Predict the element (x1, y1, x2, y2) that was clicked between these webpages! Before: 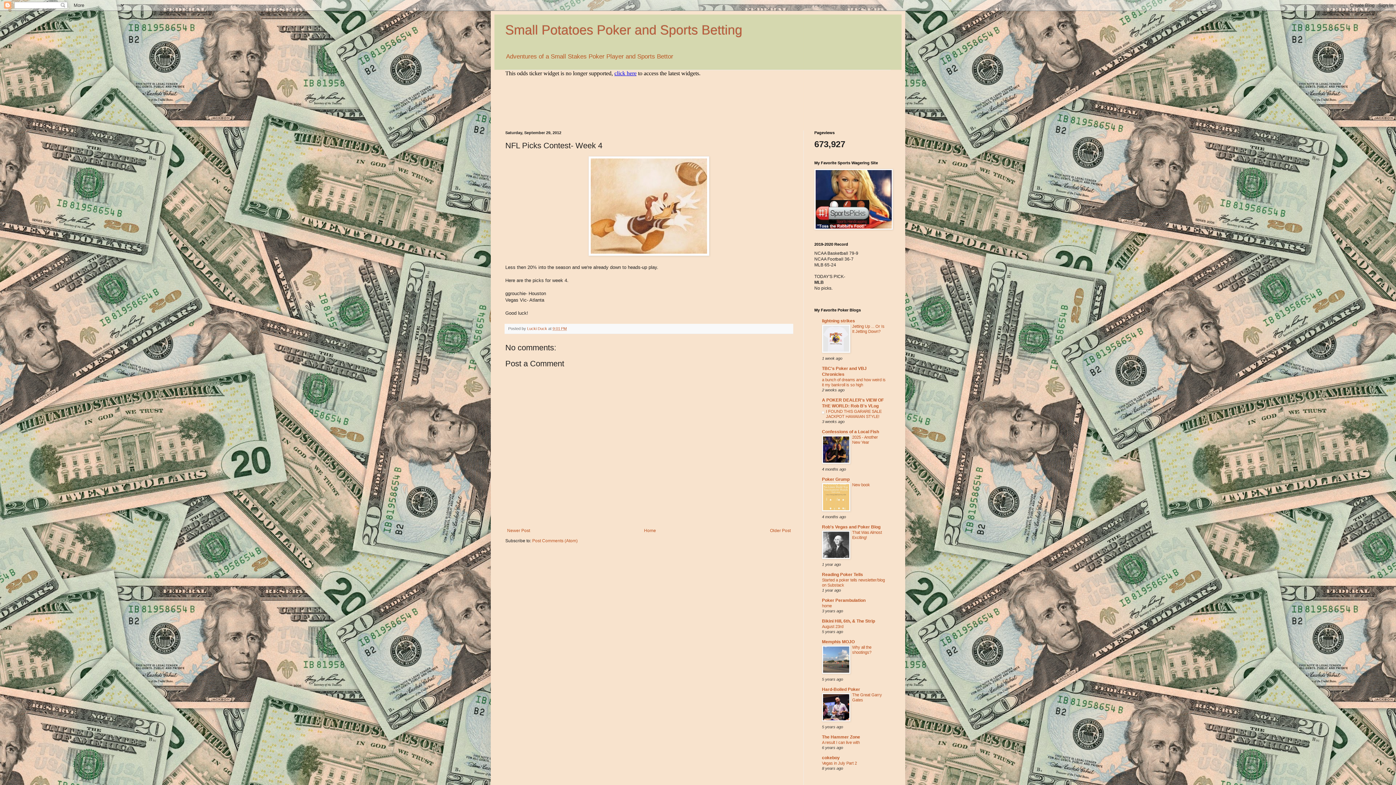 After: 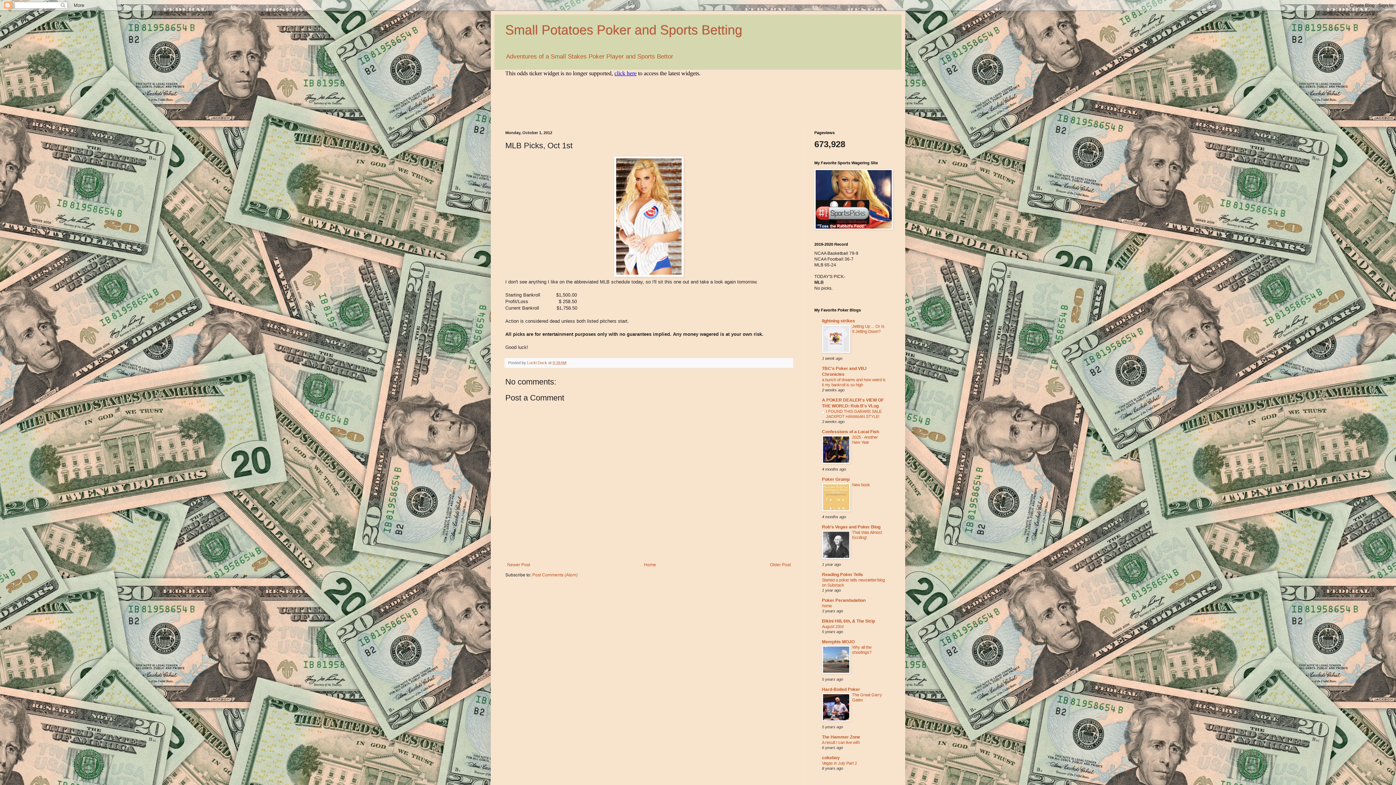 Action: label: Newer Post bbox: (505, 526, 532, 535)